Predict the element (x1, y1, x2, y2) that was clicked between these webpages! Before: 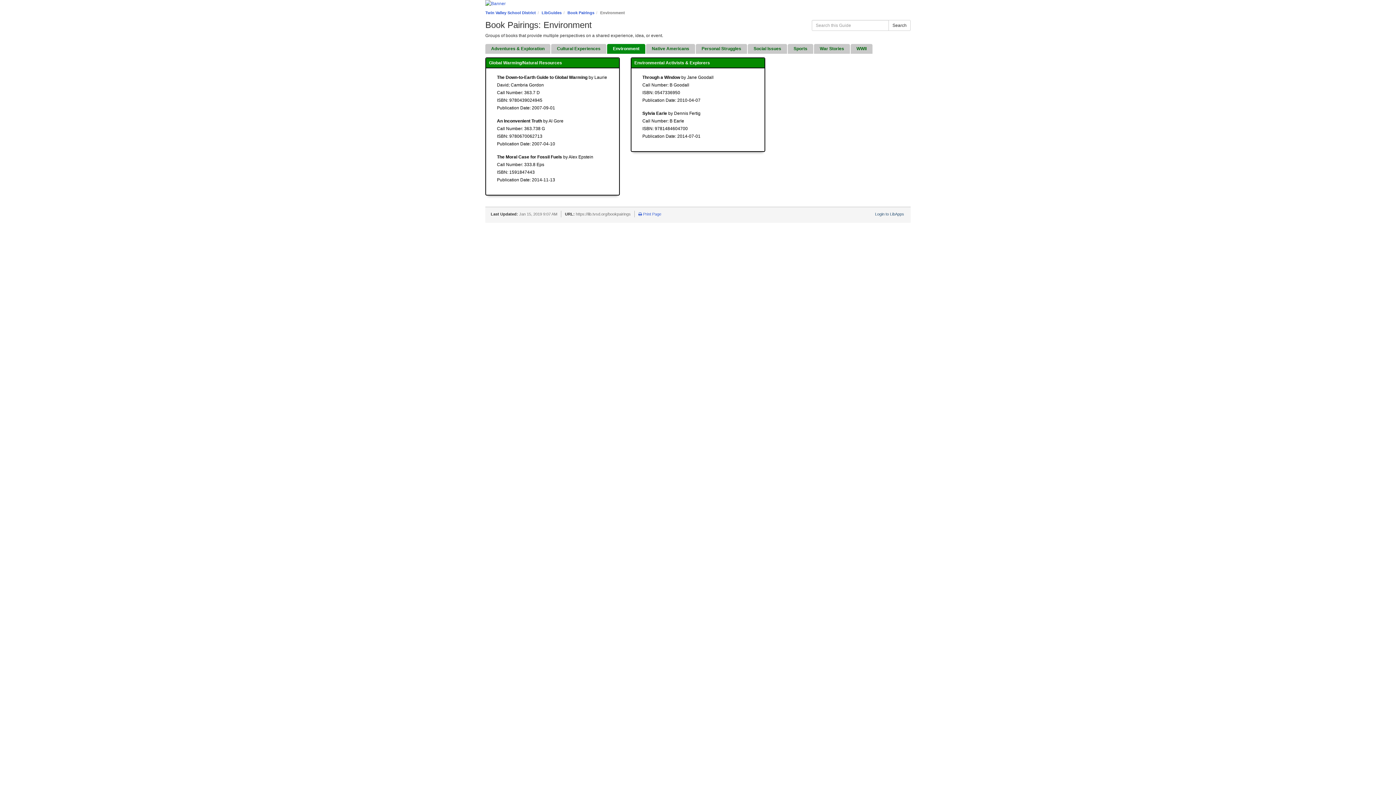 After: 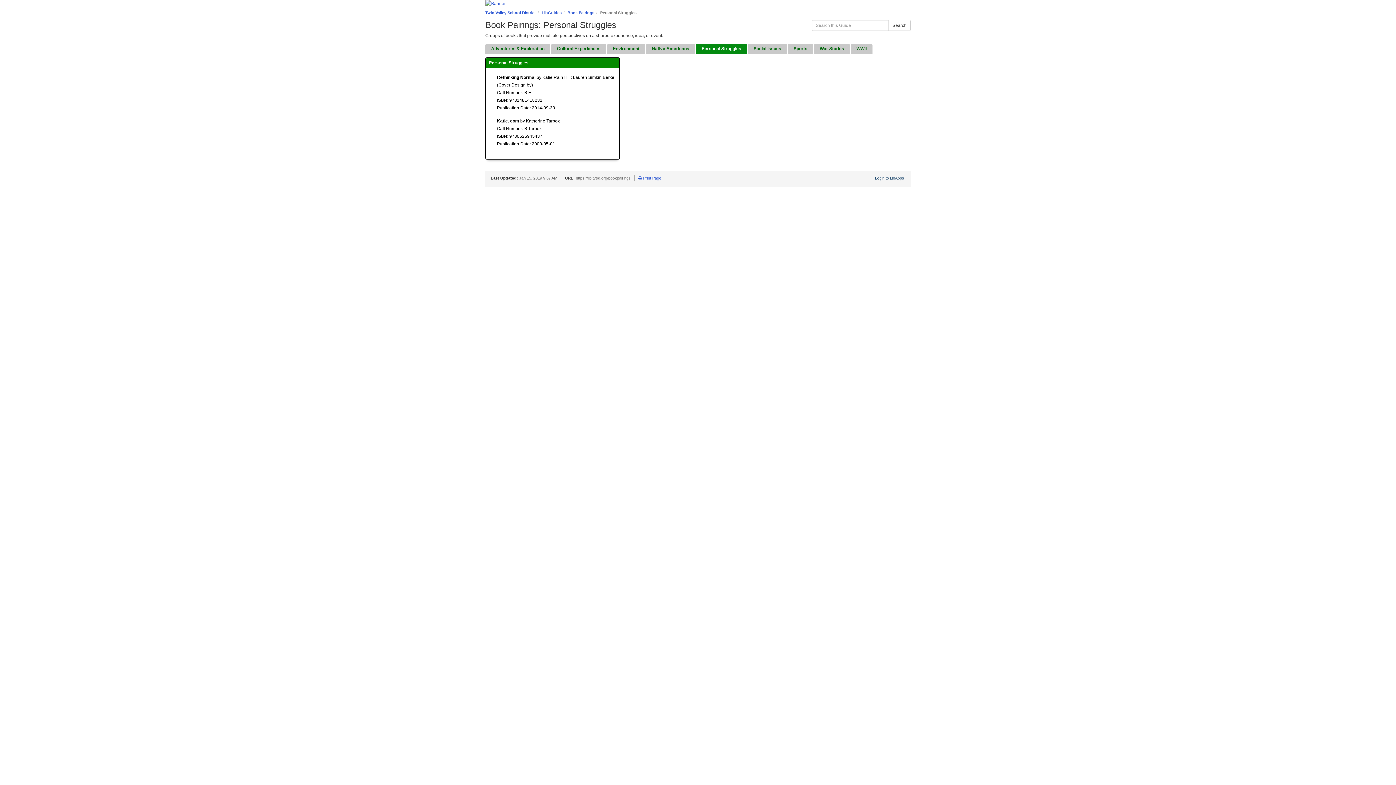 Action: label: Personal Struggles bbox: (696, 44, 747, 53)